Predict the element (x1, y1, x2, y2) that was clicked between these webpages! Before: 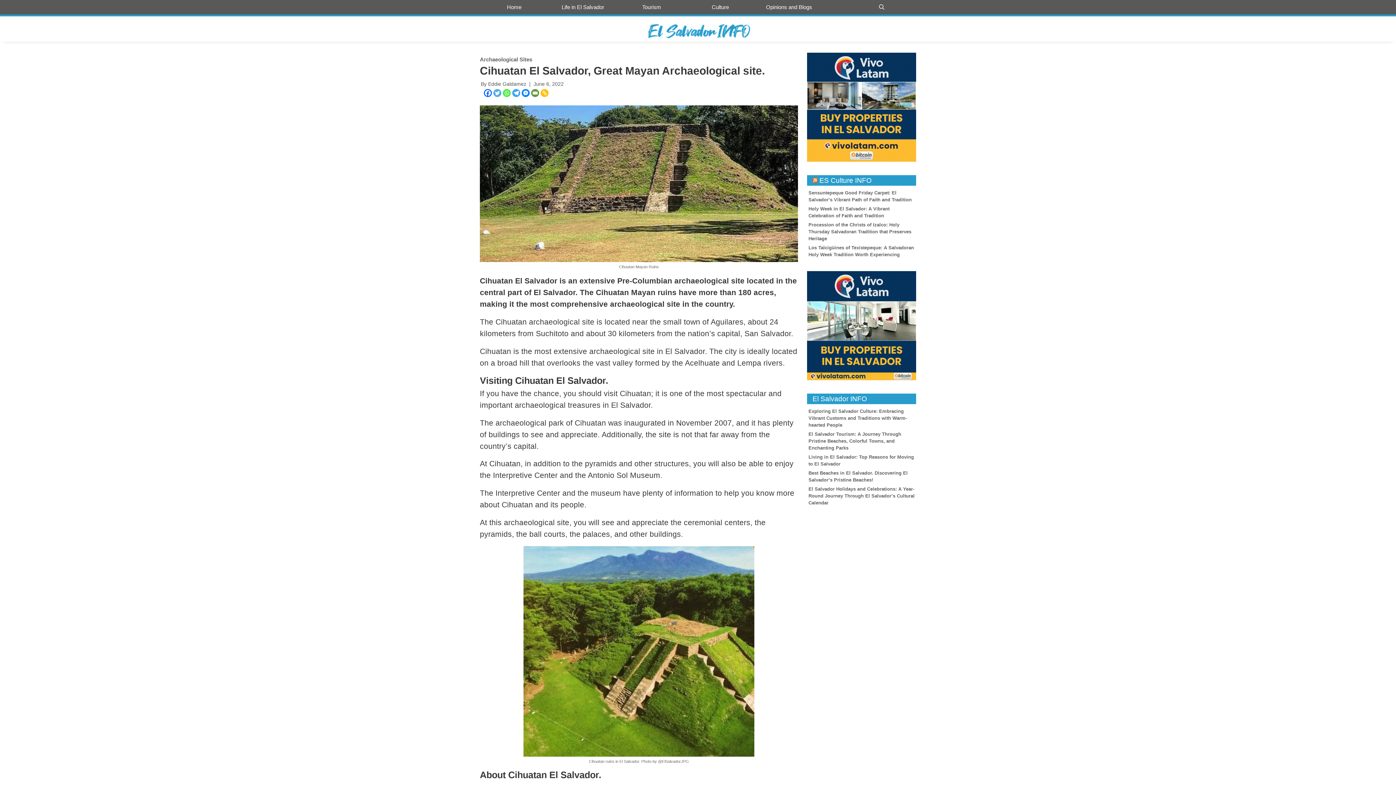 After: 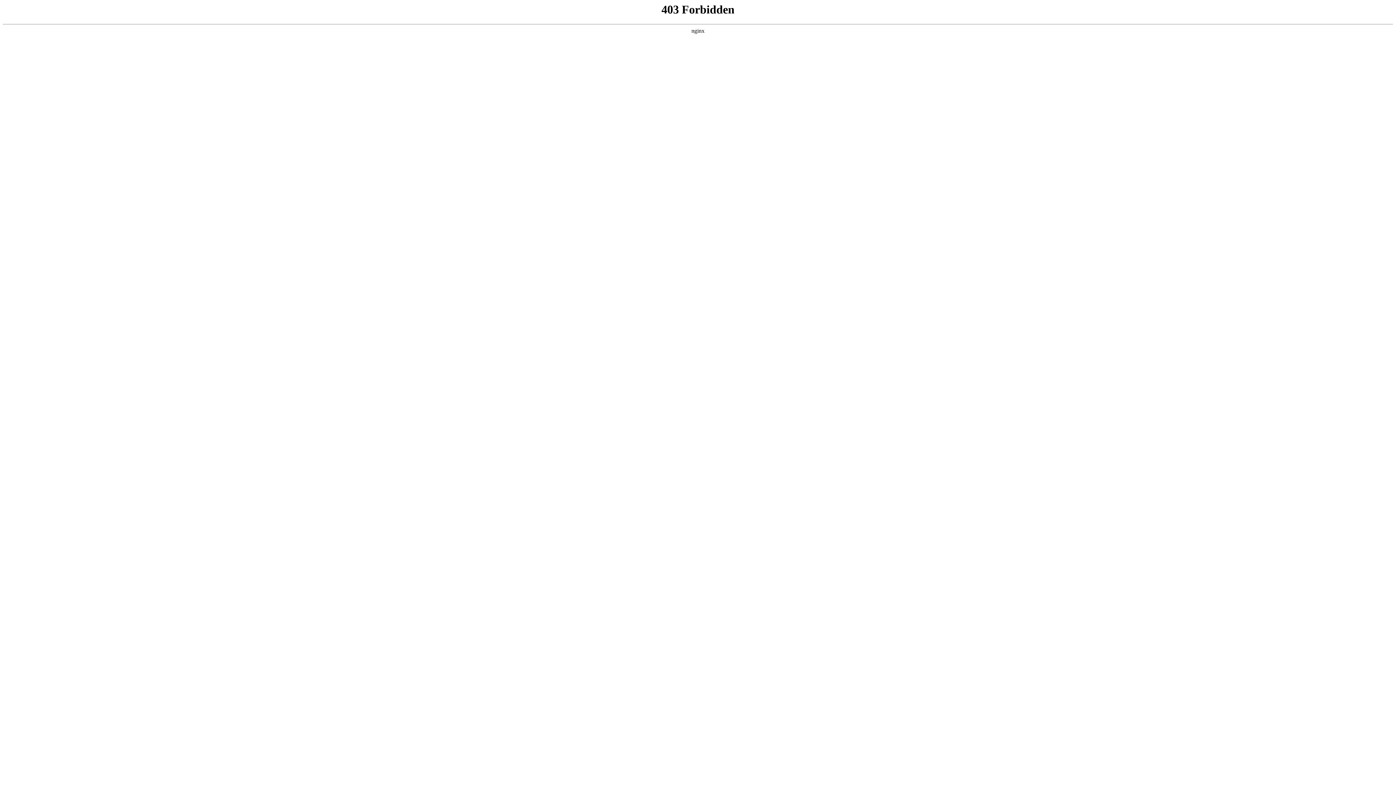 Action: label: Home bbox: (480, 0, 548, 14)